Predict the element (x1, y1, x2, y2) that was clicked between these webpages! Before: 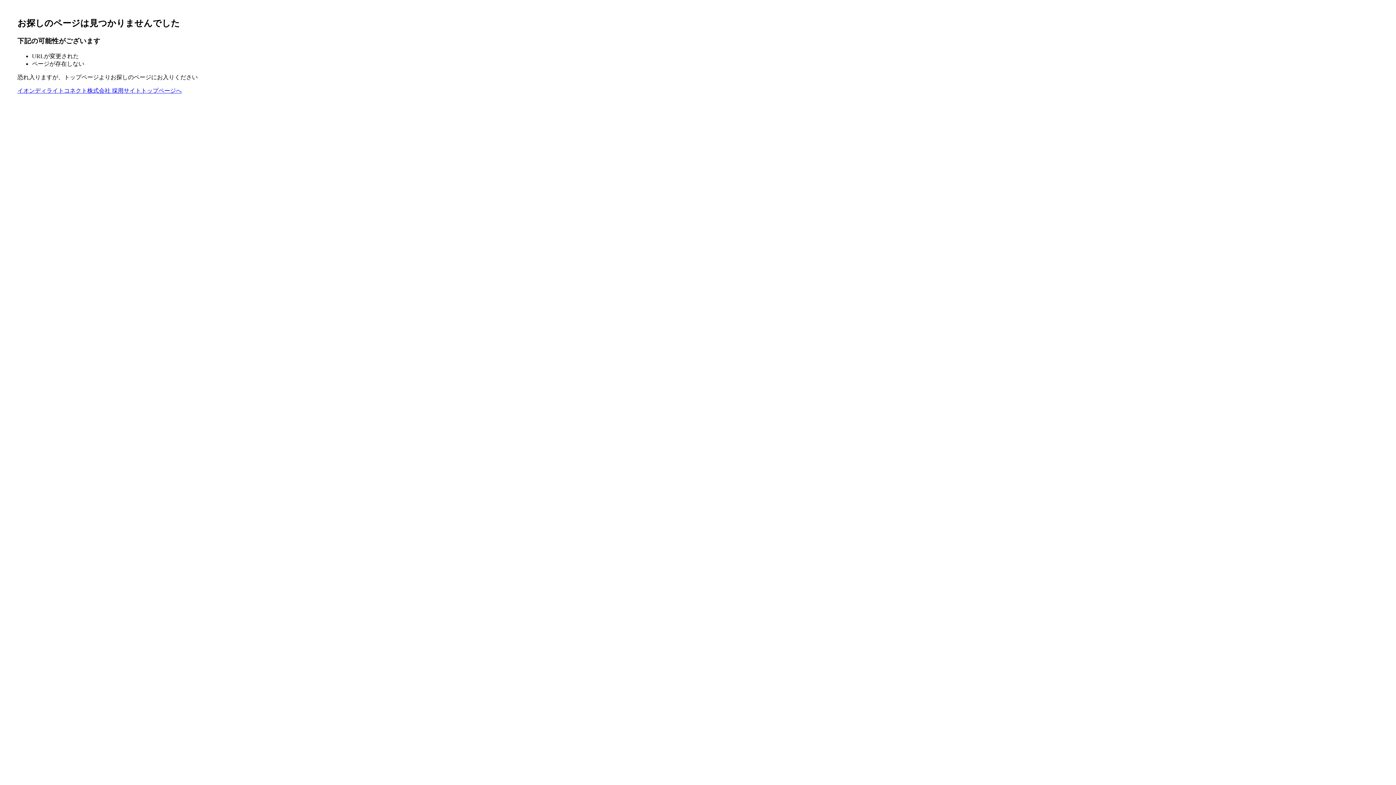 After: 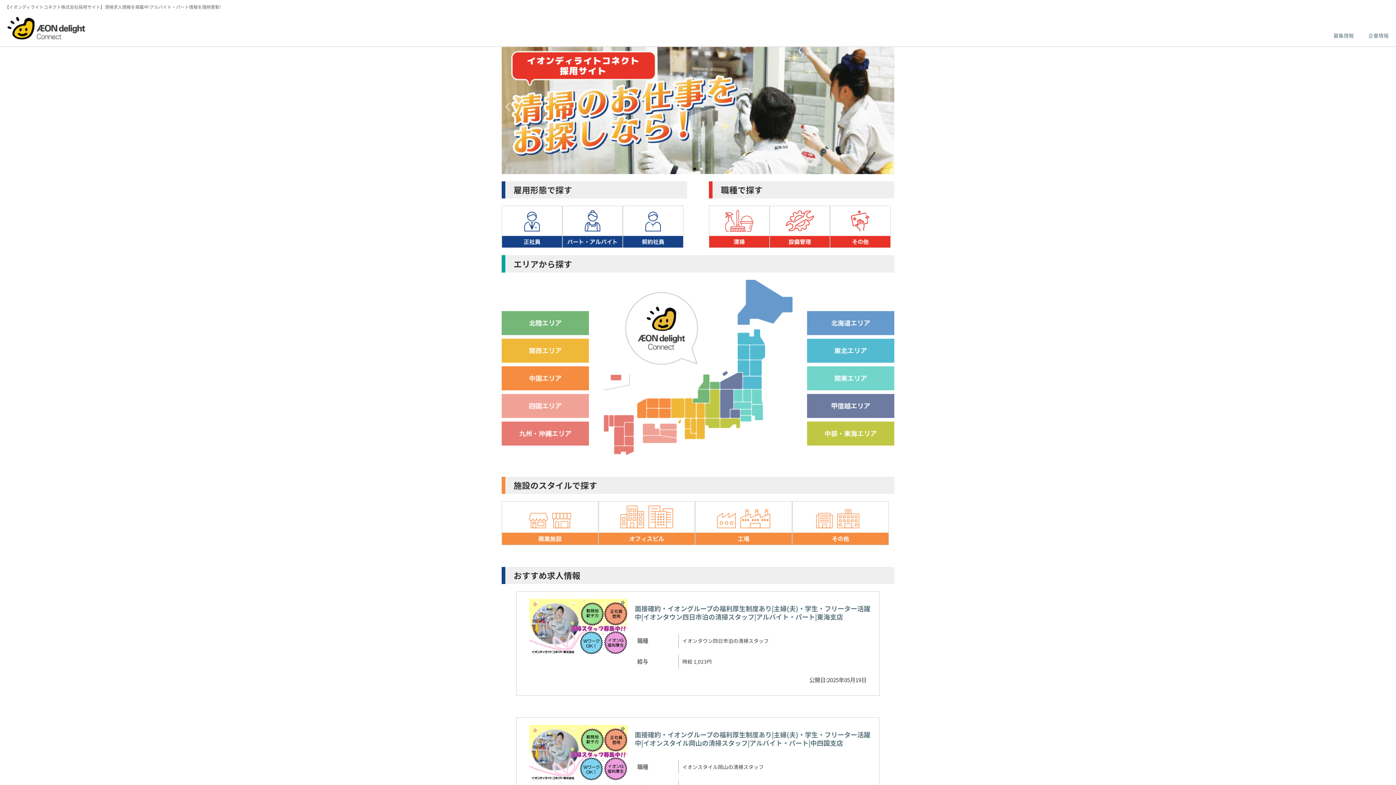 Action: label: イオンディライトコネクト株式会社 採用サイトトップページへ bbox: (17, 87, 181, 93)